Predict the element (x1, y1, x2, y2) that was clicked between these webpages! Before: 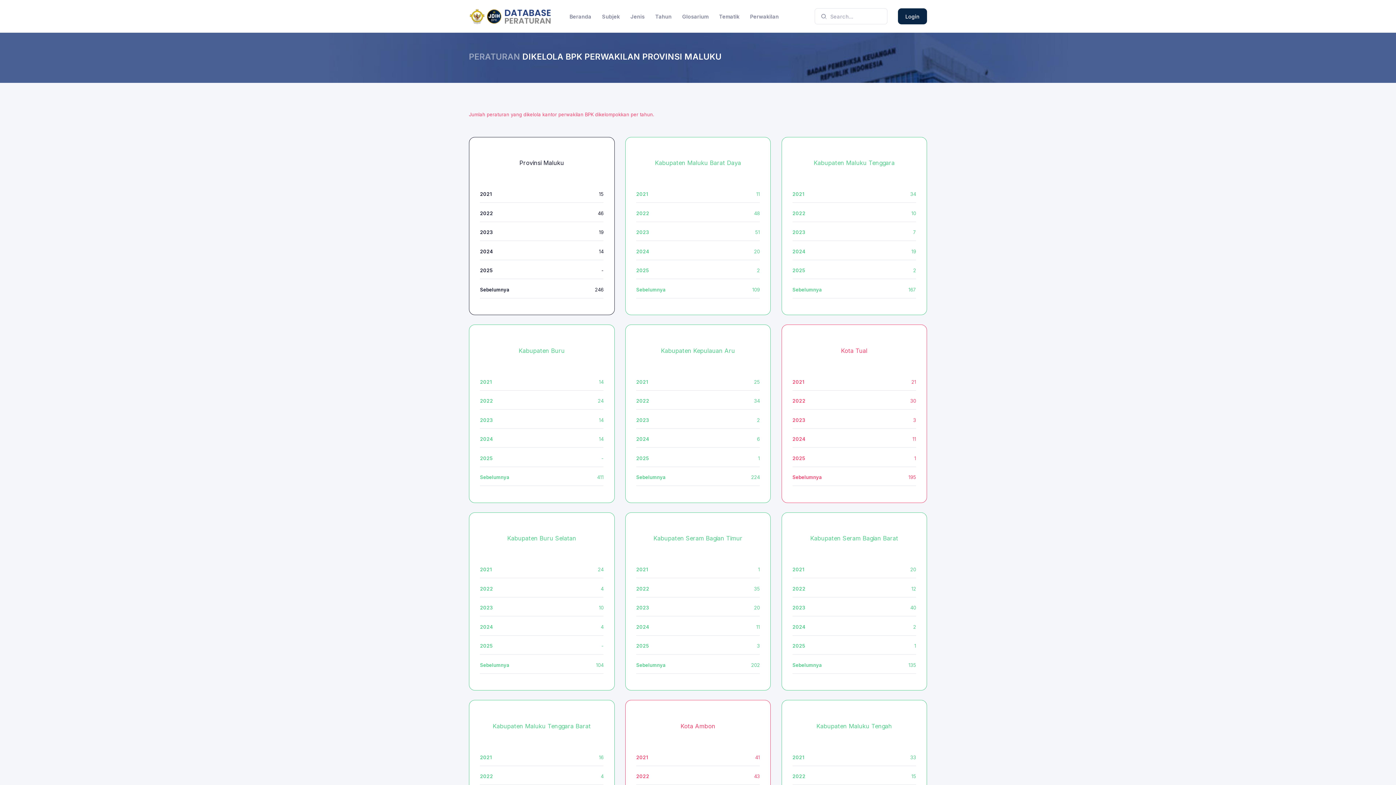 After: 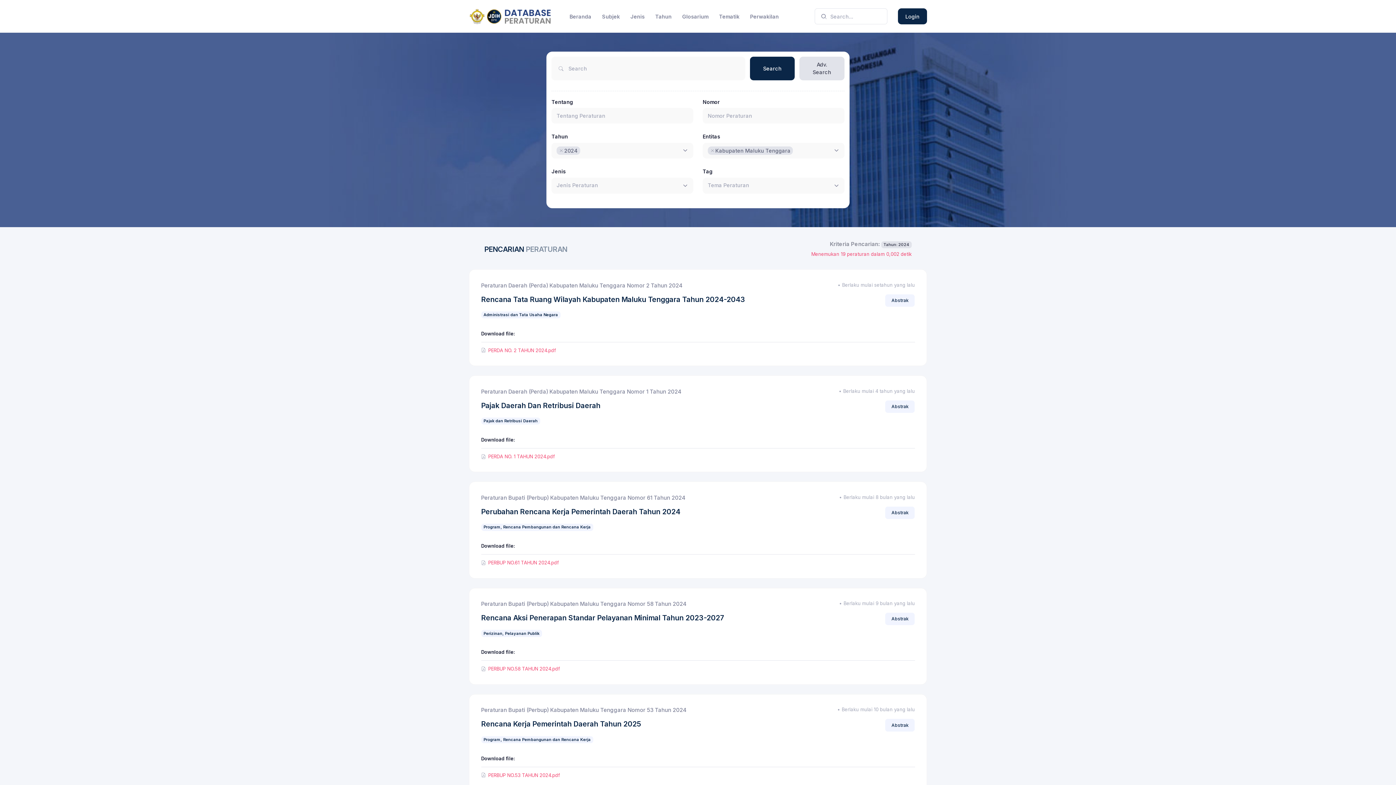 Action: label: 19 bbox: (911, 248, 916, 254)